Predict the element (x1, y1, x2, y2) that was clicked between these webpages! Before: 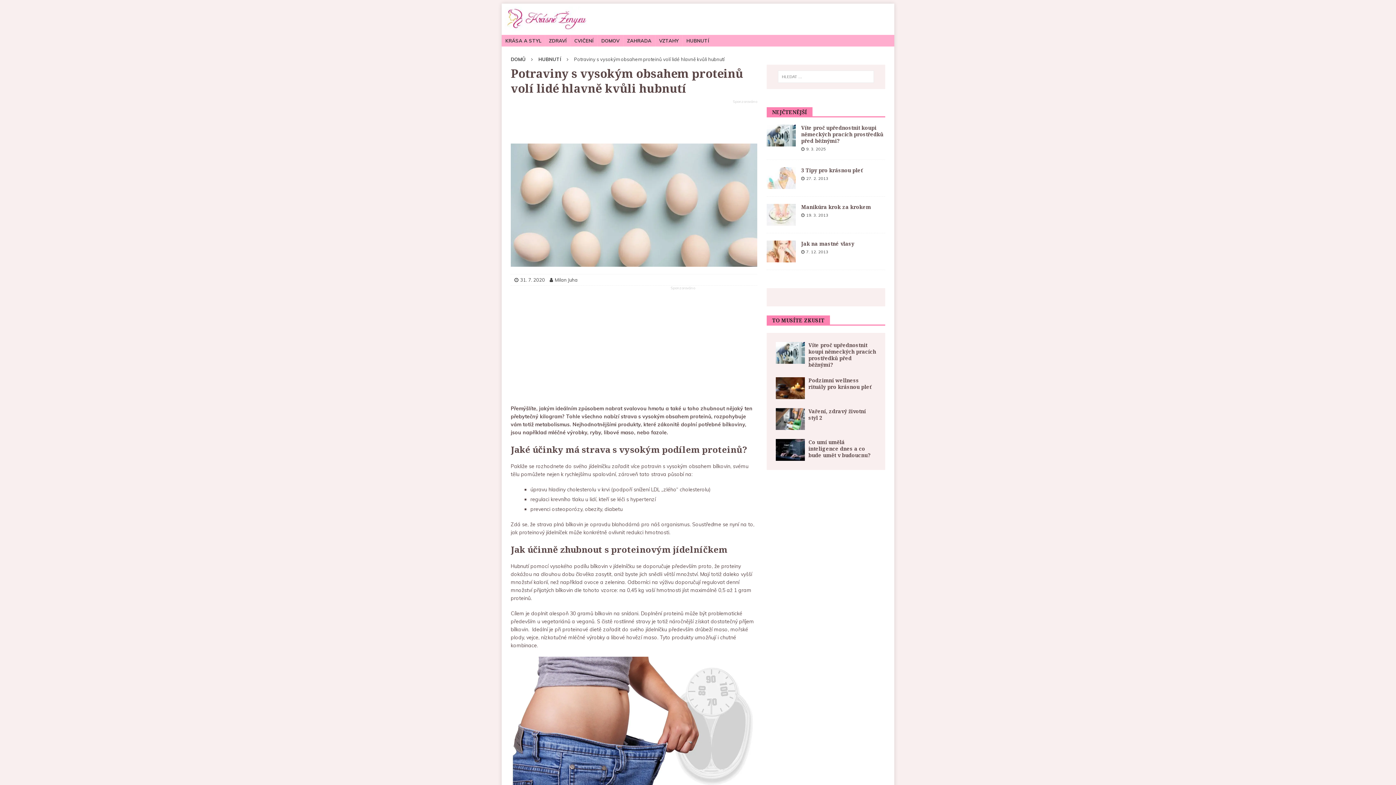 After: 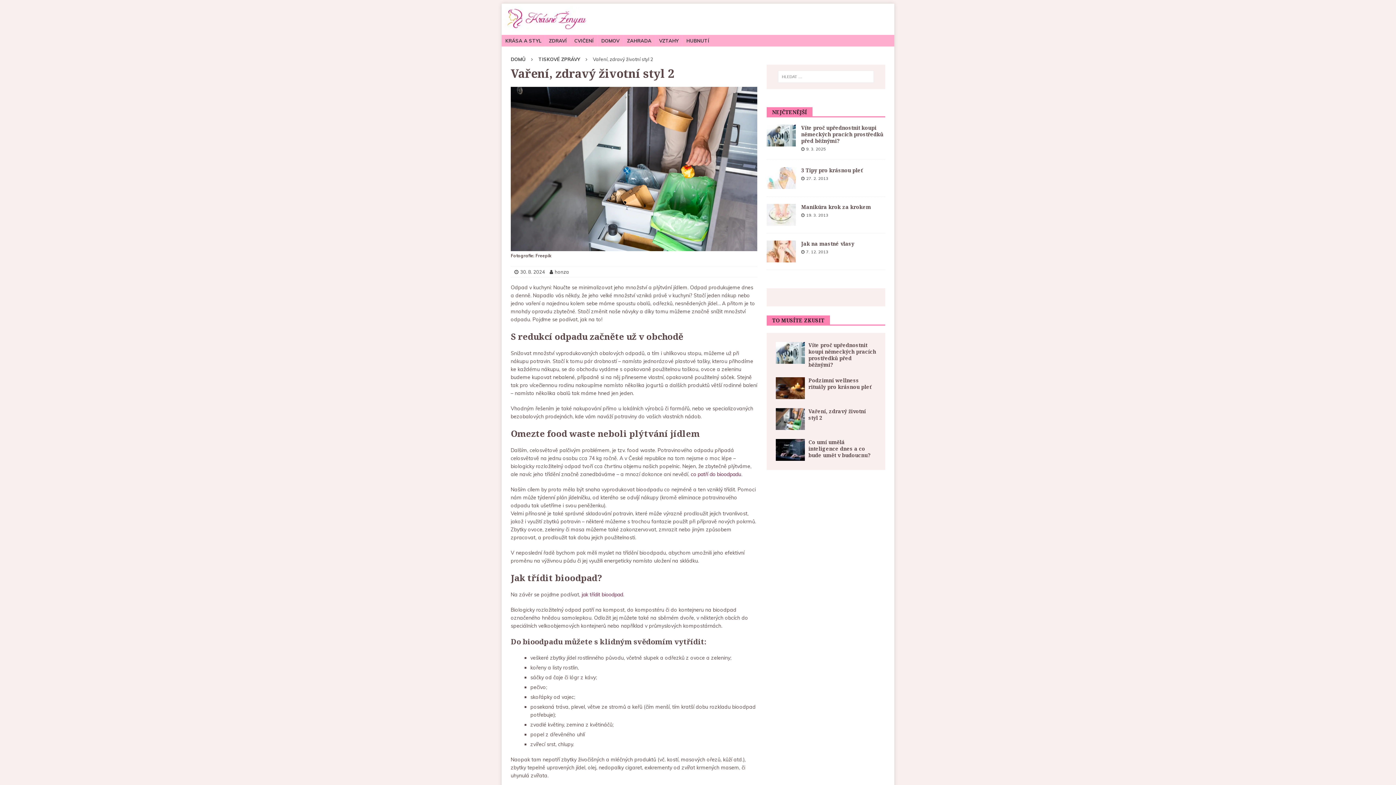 Action: bbox: (775, 408, 805, 430)